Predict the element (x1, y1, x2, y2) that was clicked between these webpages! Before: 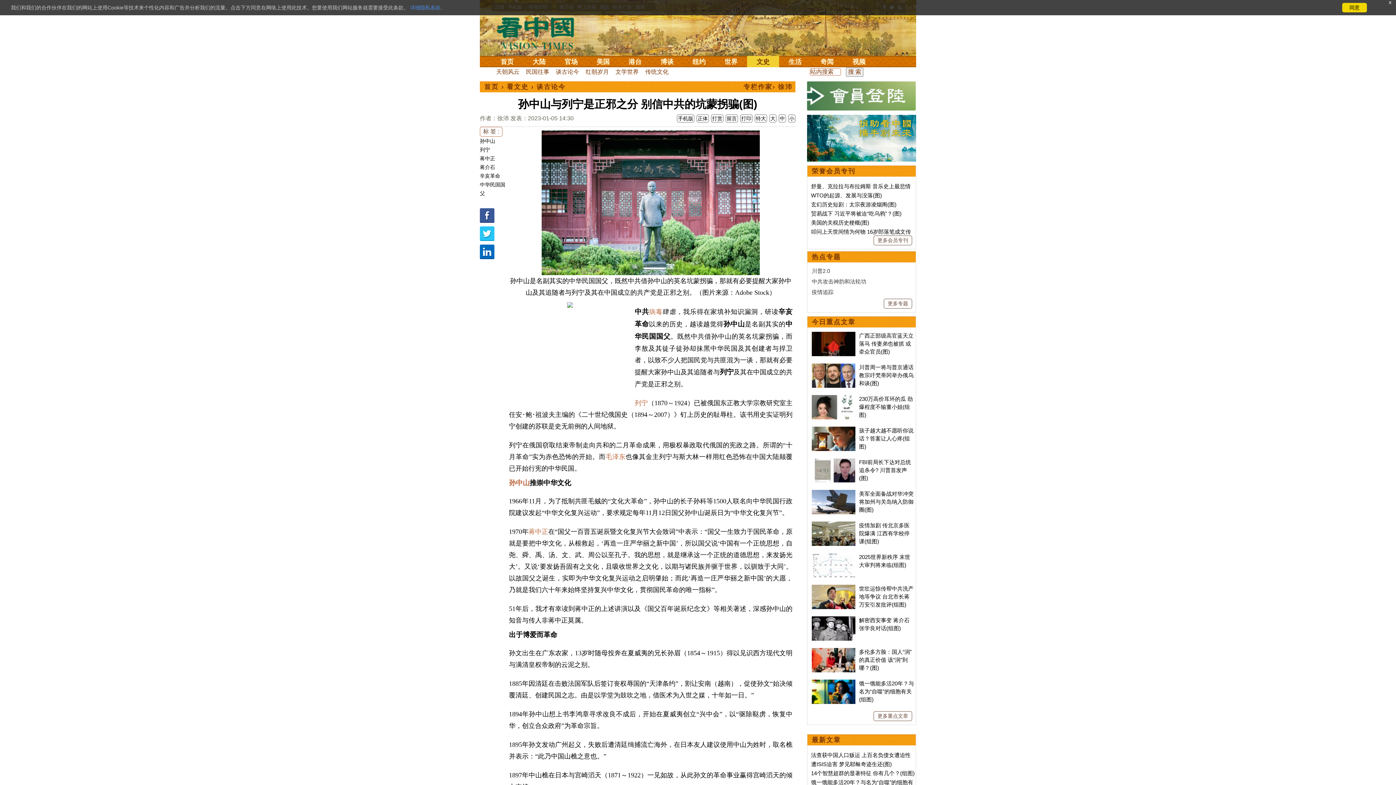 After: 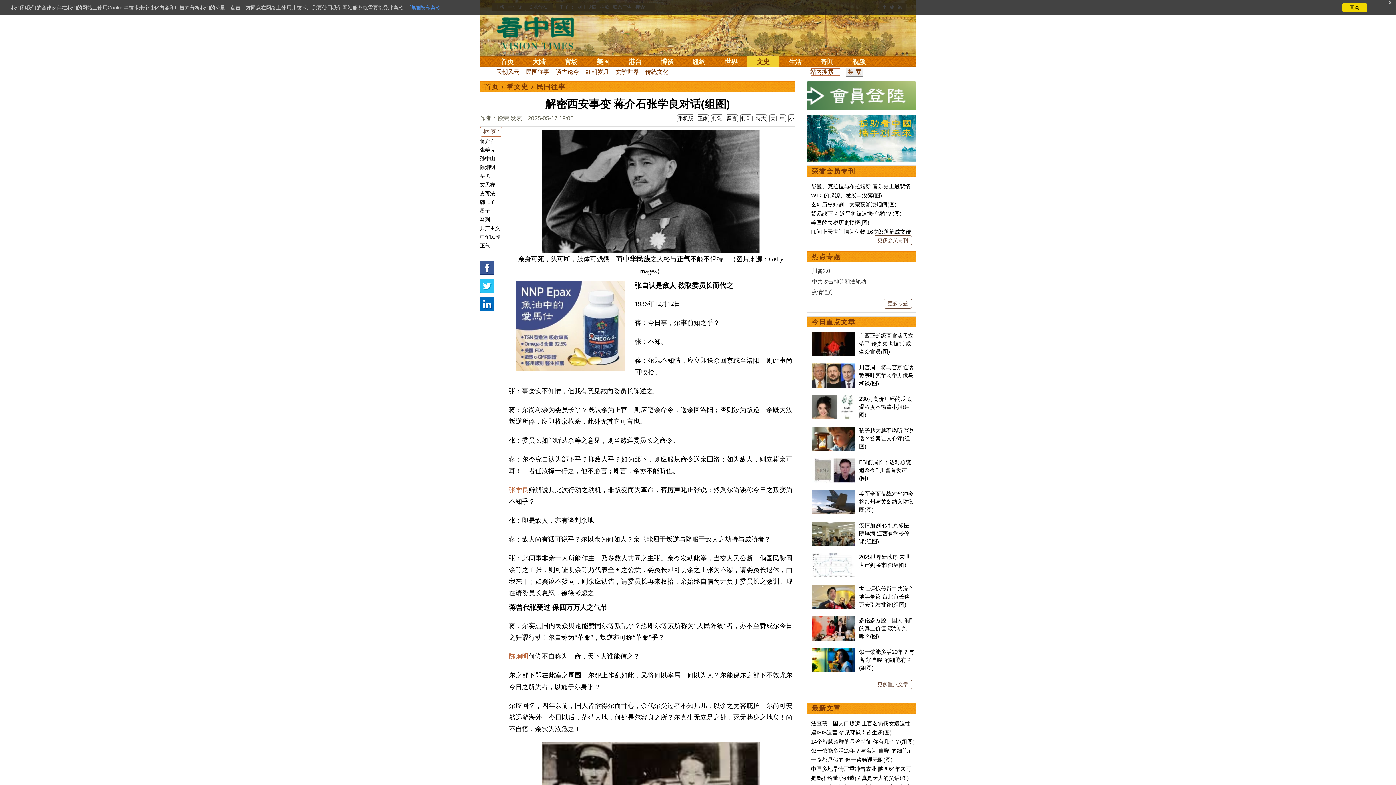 Action: bbox: (812, 617, 855, 623)